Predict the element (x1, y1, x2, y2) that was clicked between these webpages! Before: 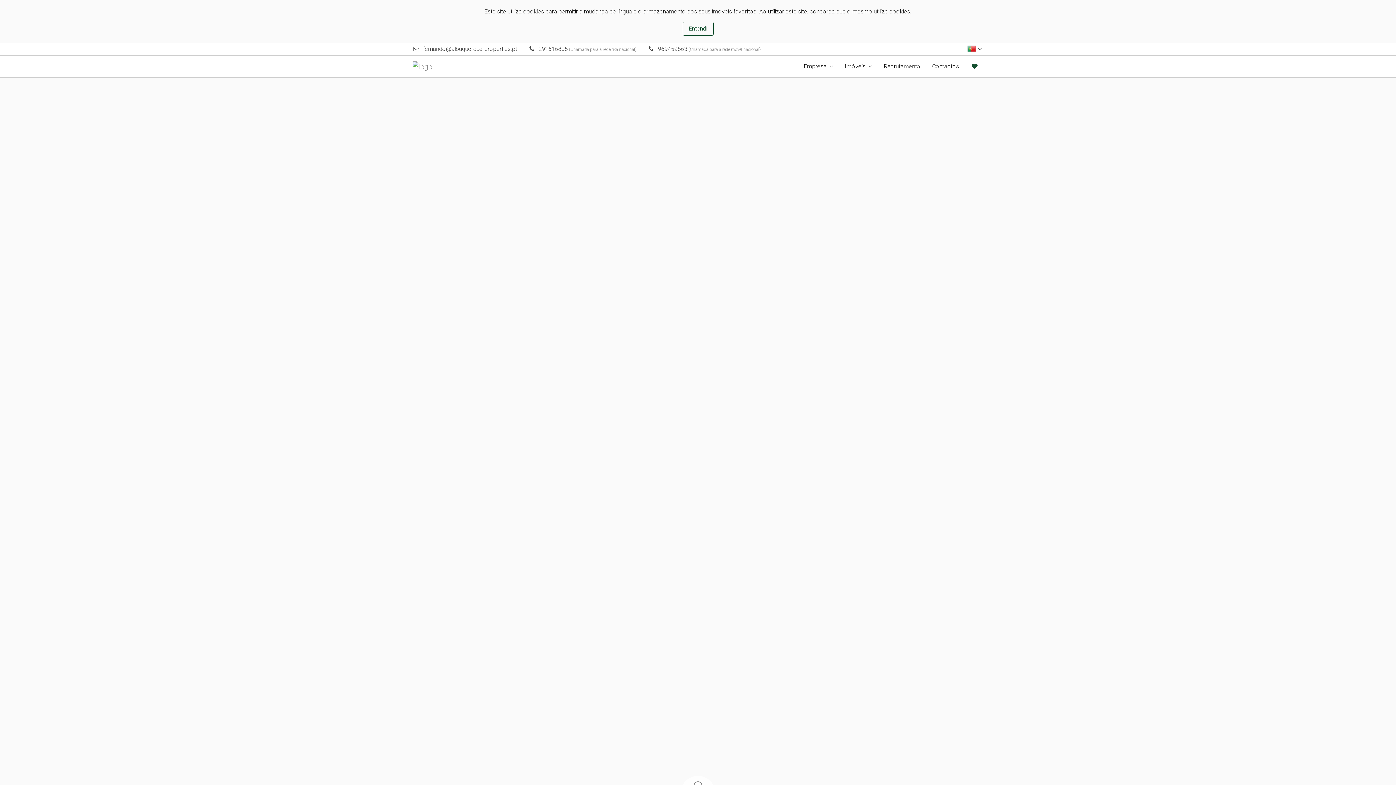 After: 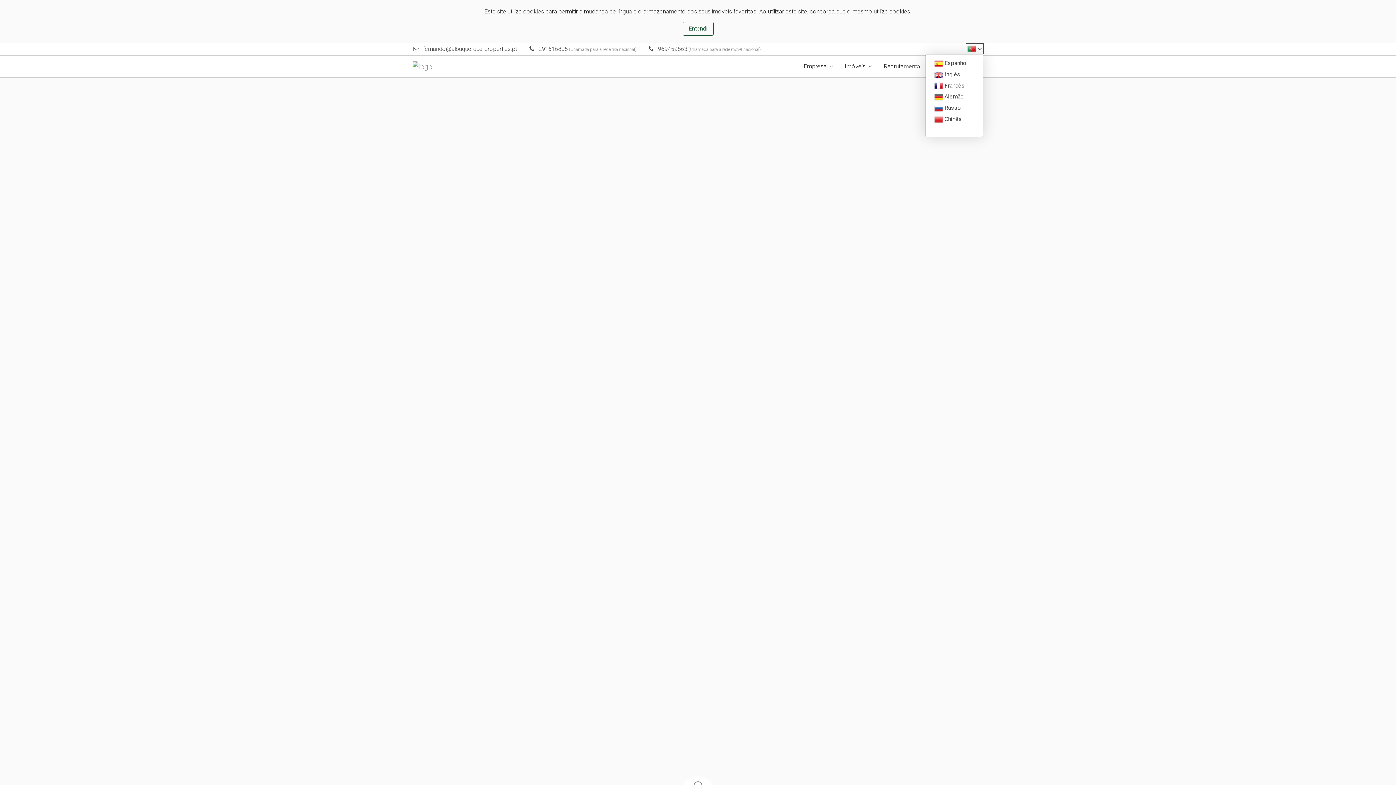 Action: label:   bbox: (966, 43, 983, 53)